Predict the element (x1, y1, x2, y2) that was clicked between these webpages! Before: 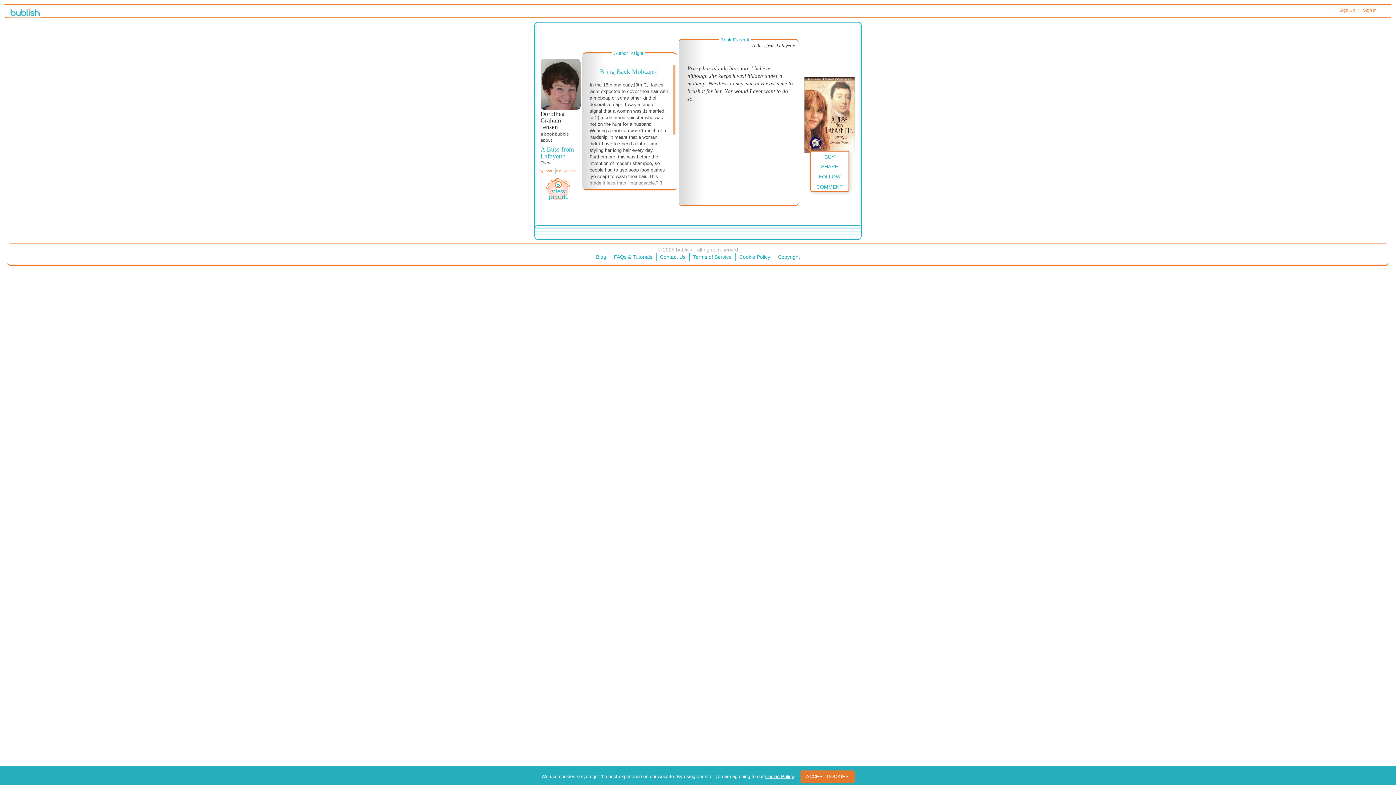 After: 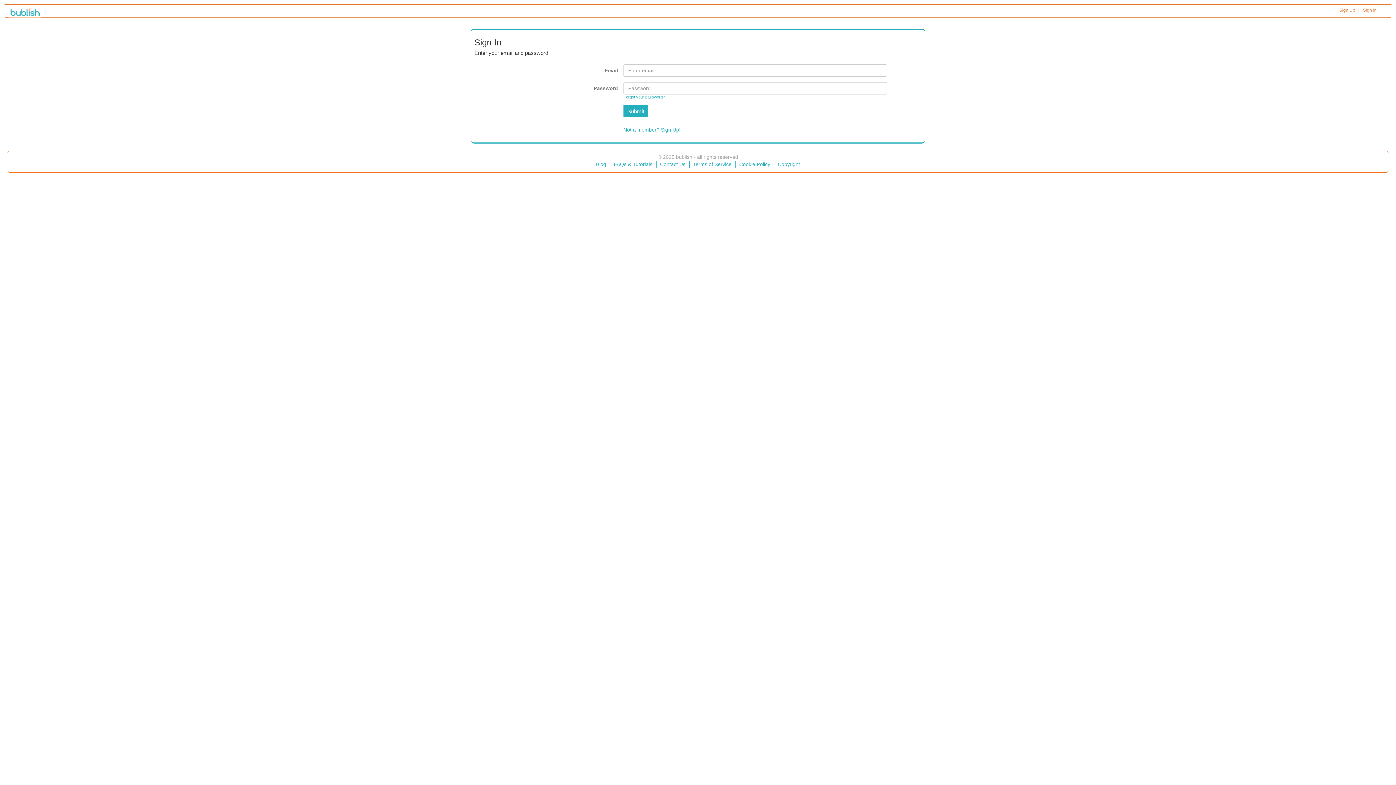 Action: label: Sign In bbox: (1363, 5, 1377, 14)